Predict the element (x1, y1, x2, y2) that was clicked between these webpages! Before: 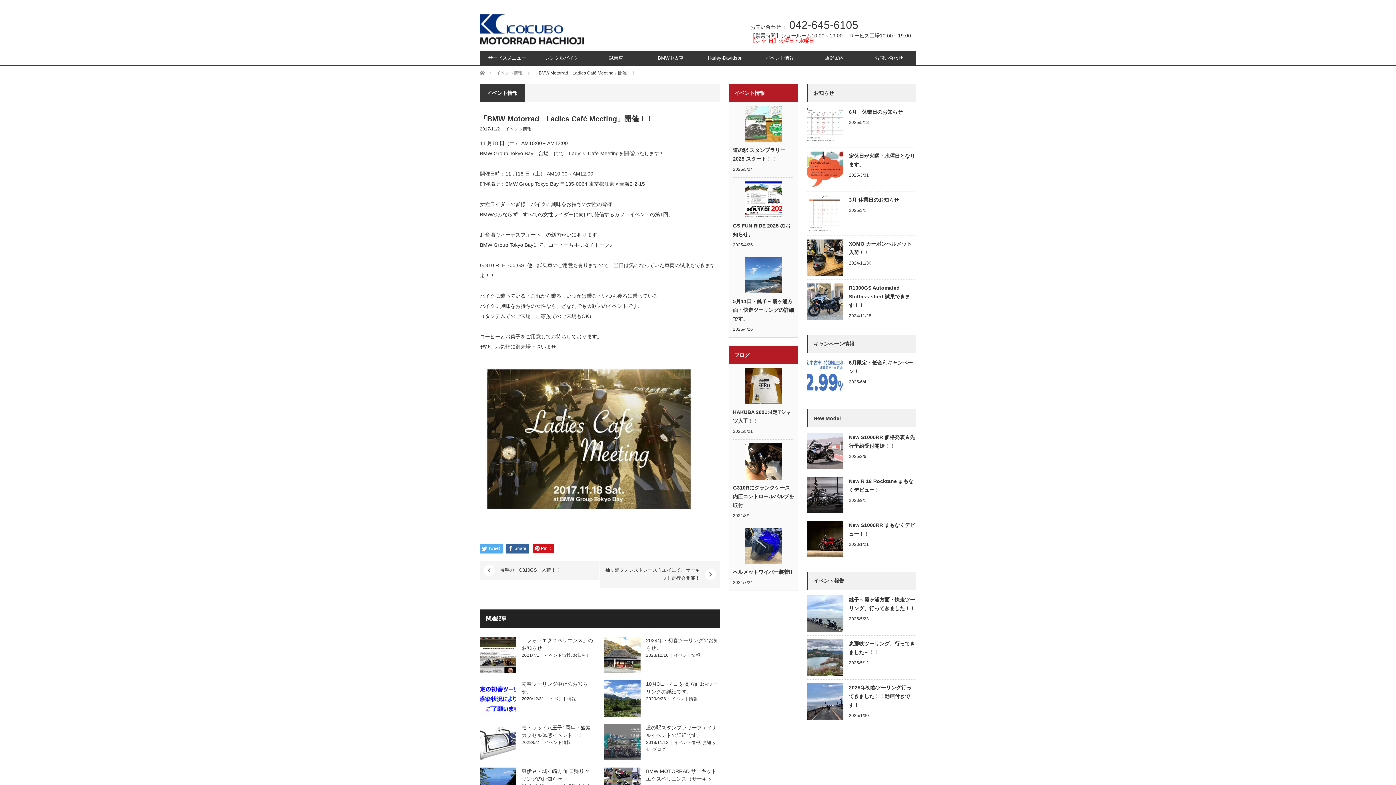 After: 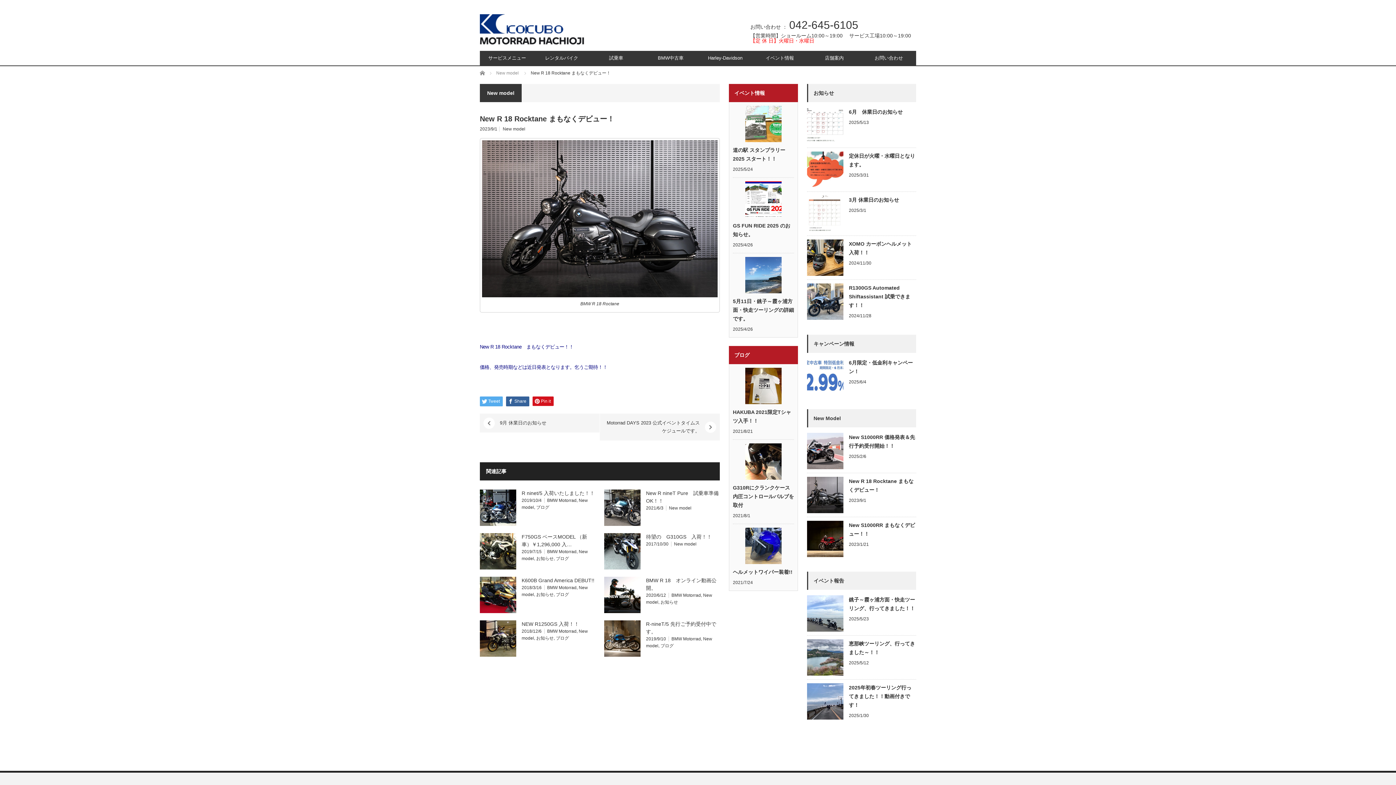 Action: bbox: (807, 477, 843, 513)